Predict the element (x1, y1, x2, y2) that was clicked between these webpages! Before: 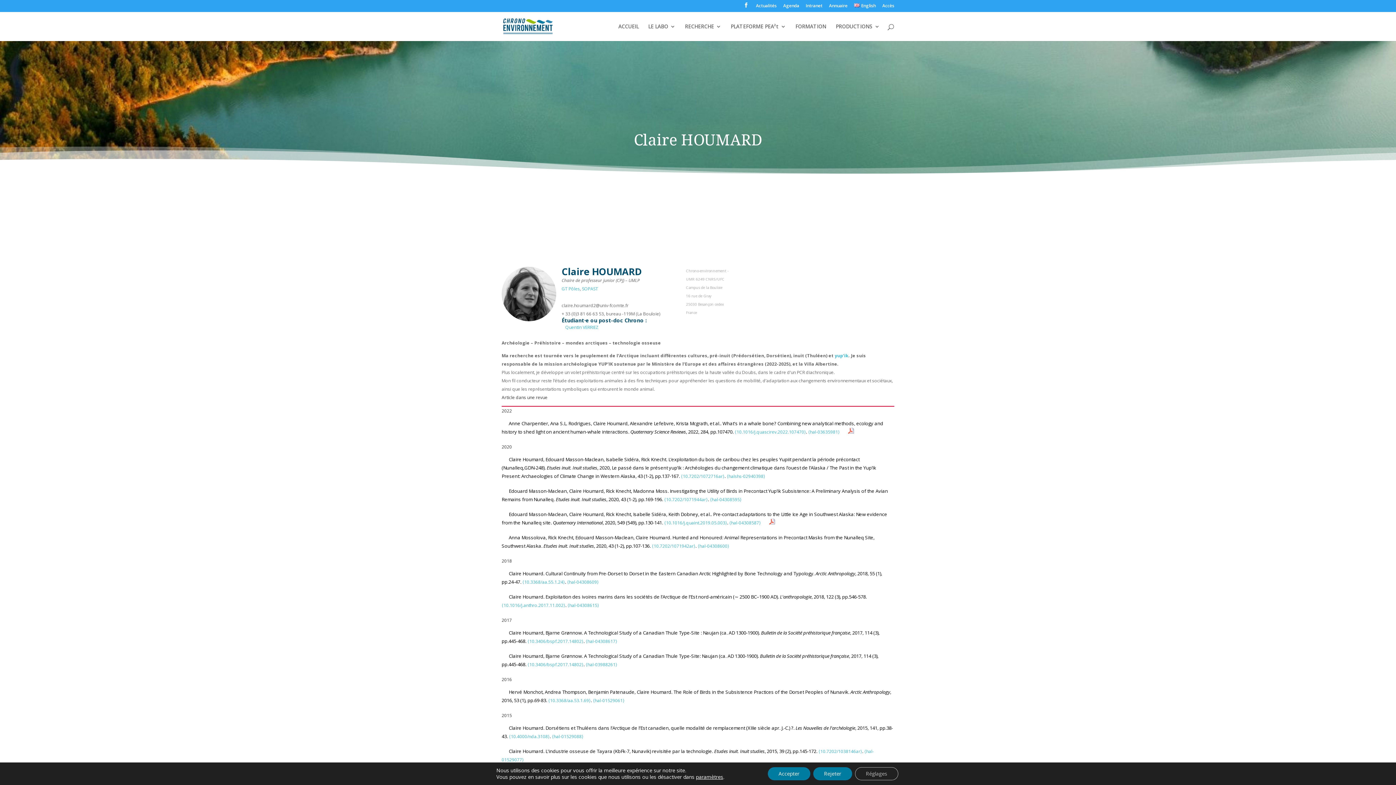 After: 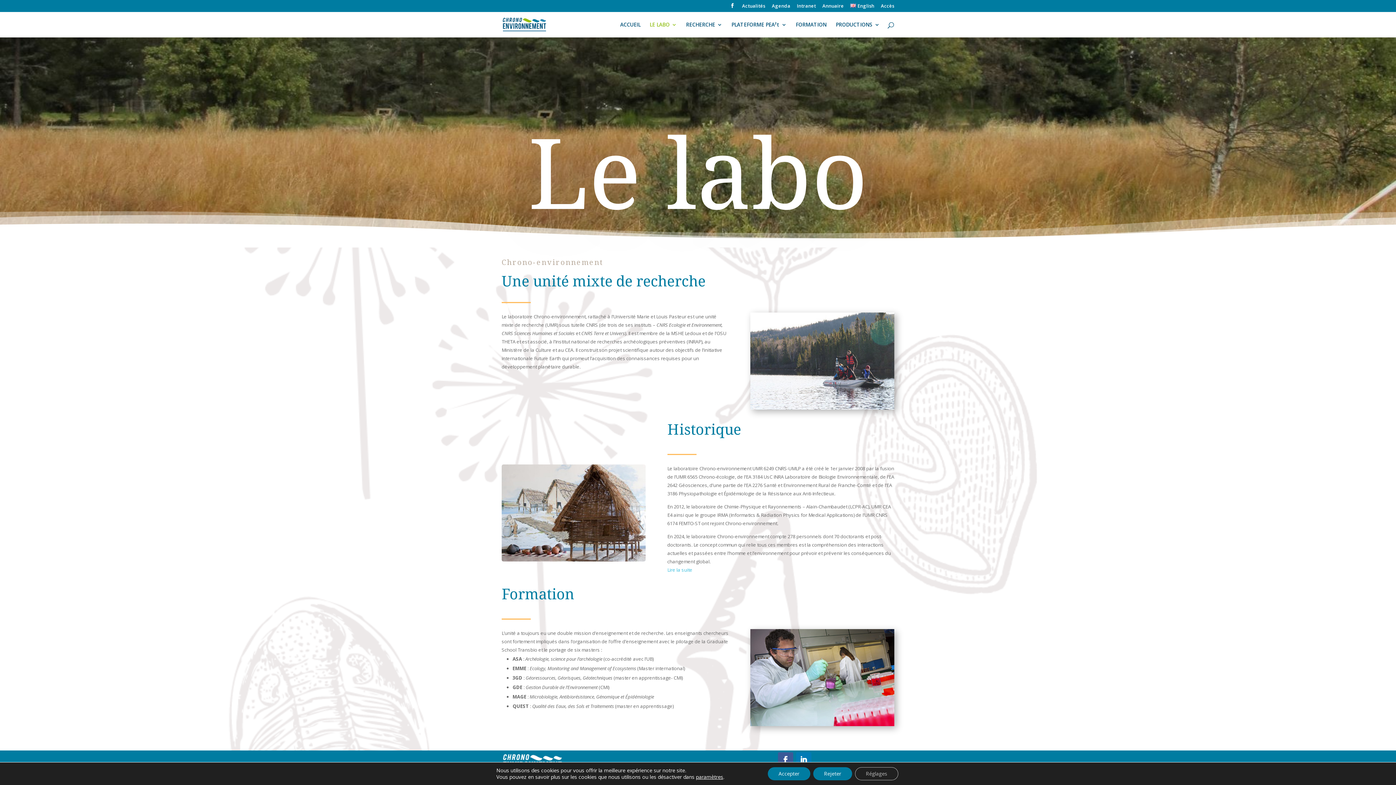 Action: label: LE LABO bbox: (648, 23, 675, 40)